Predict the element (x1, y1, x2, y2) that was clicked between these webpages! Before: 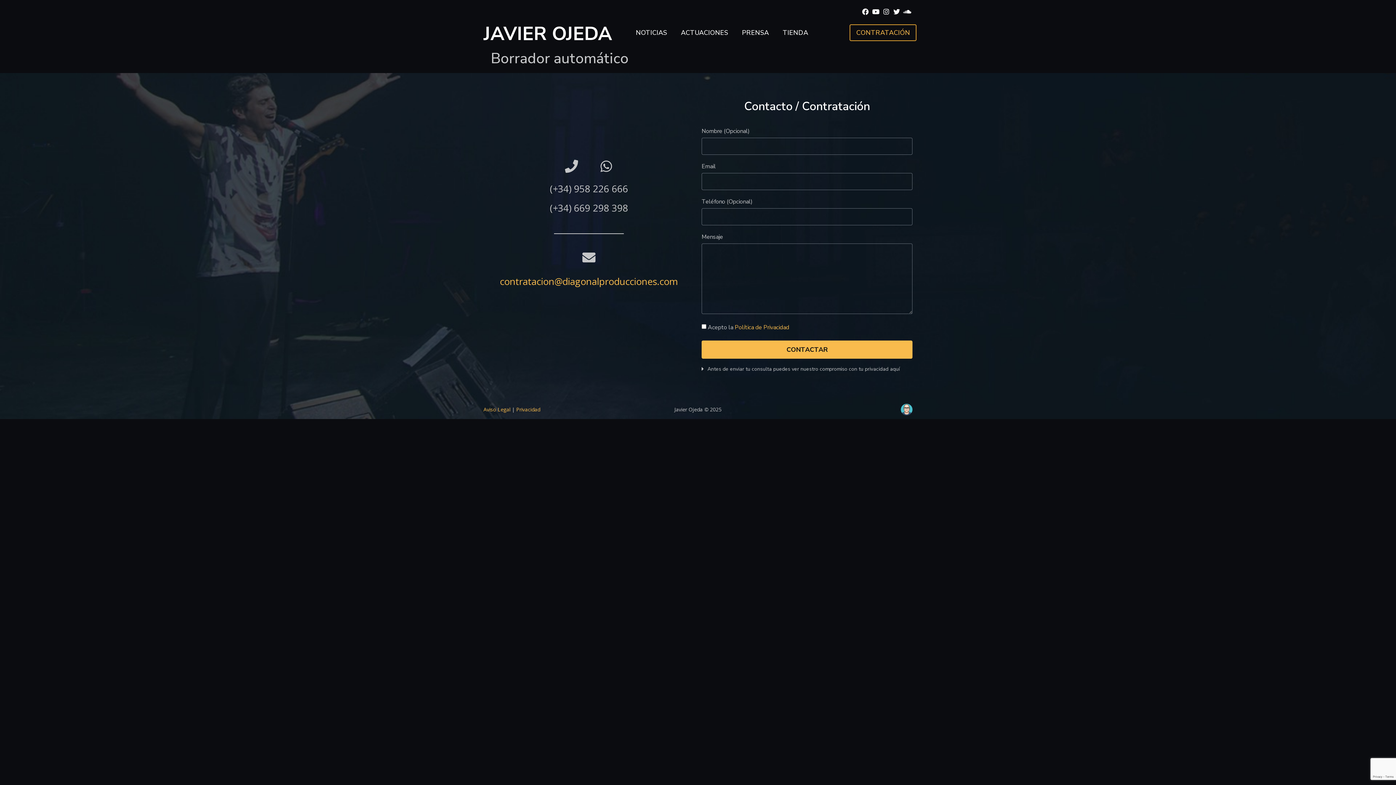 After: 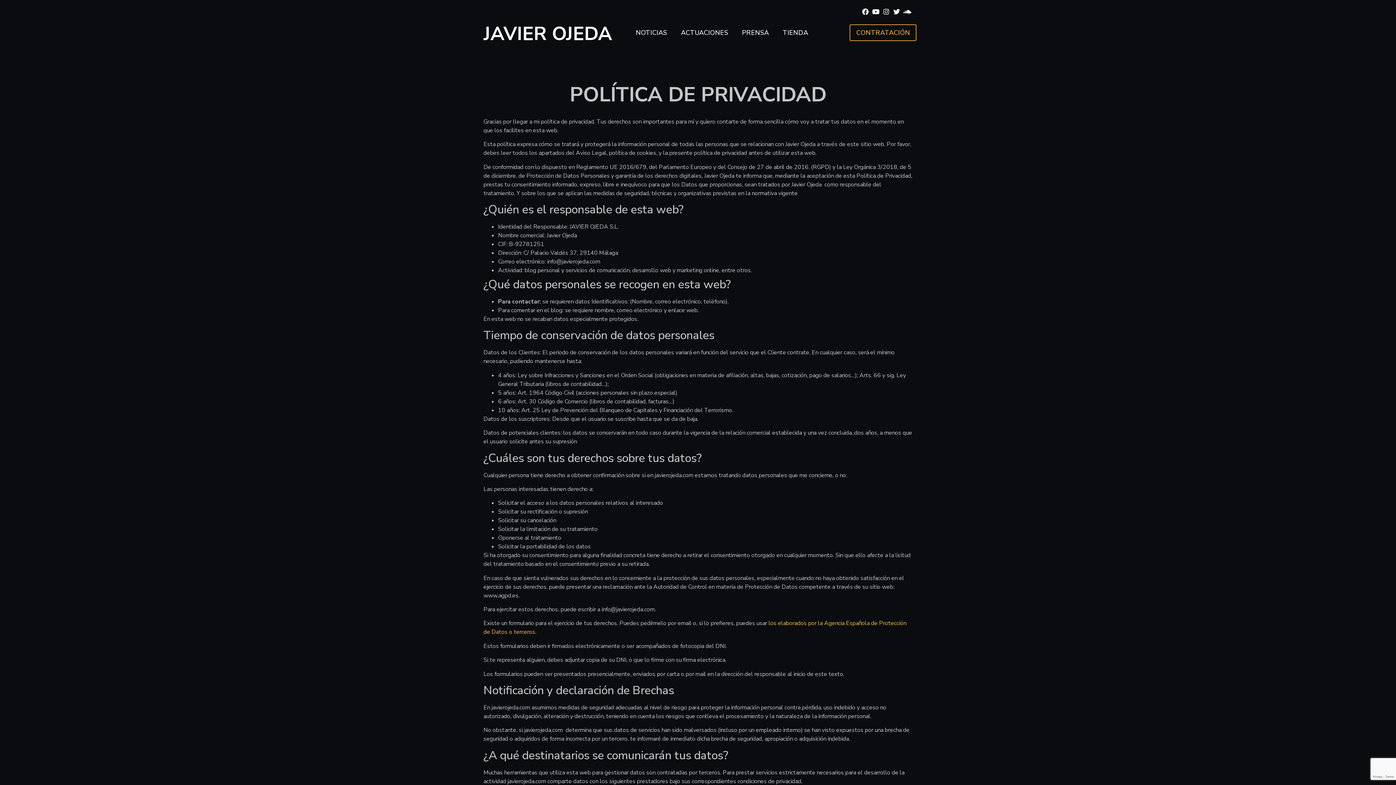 Action: bbox: (516, 406, 540, 413) label: Privacidad